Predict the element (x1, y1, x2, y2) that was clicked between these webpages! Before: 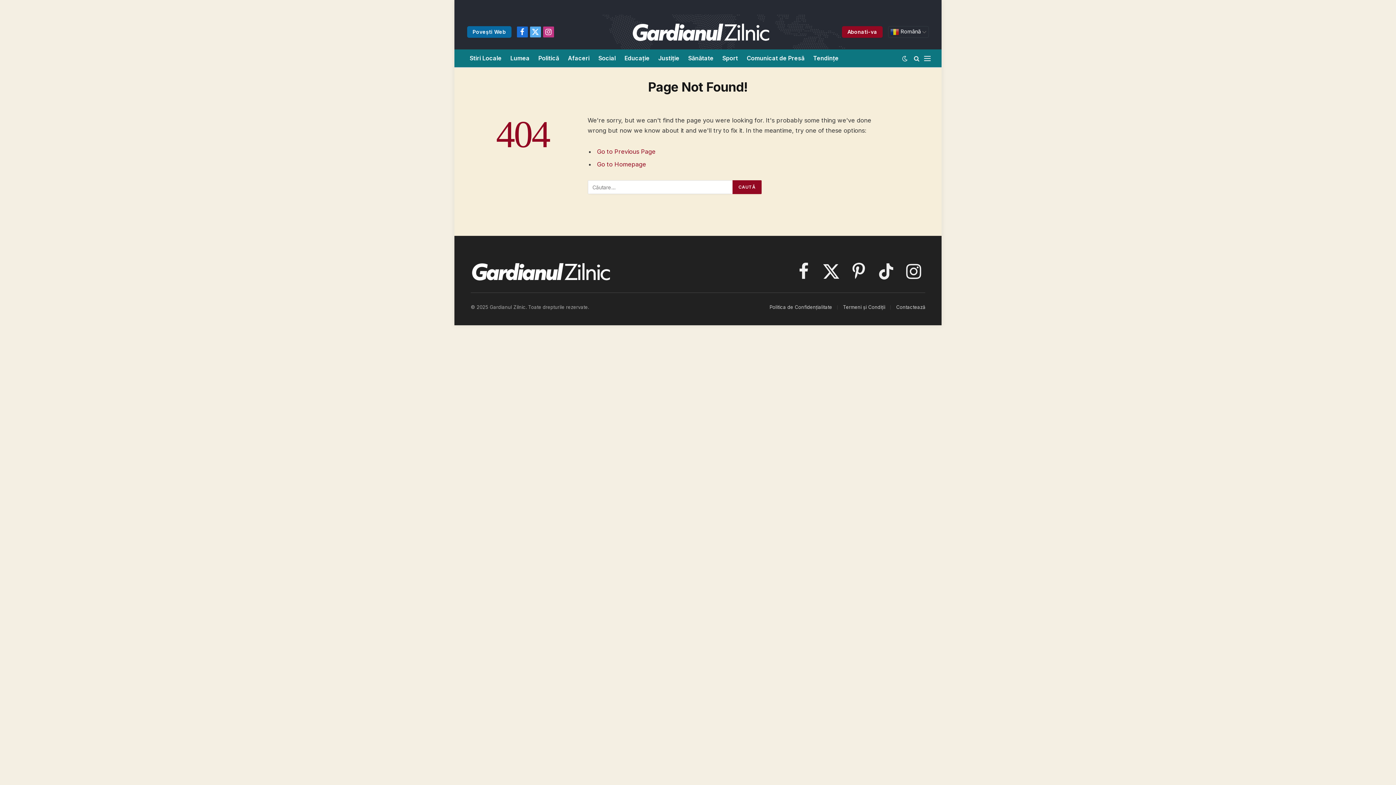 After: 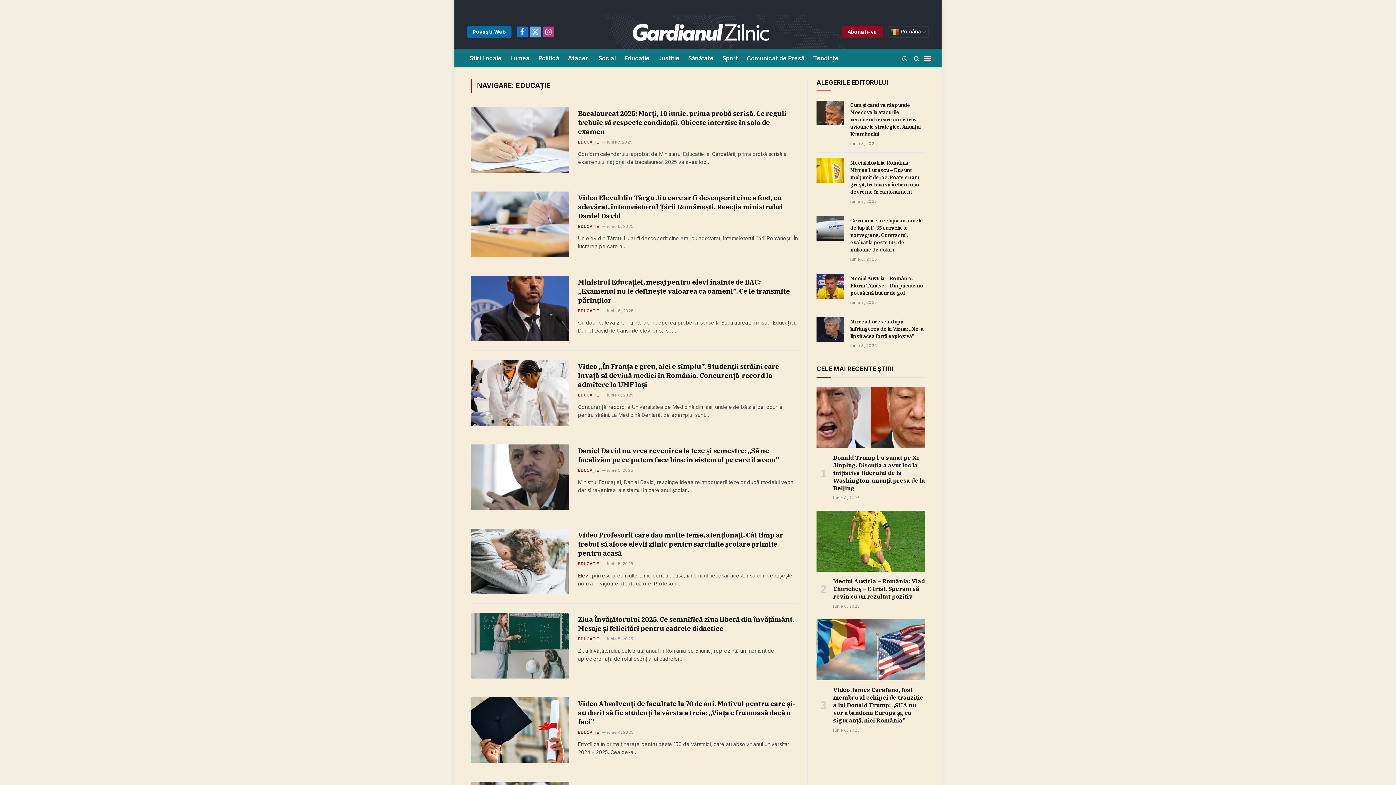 Action: label: Educație bbox: (620, 49, 654, 67)